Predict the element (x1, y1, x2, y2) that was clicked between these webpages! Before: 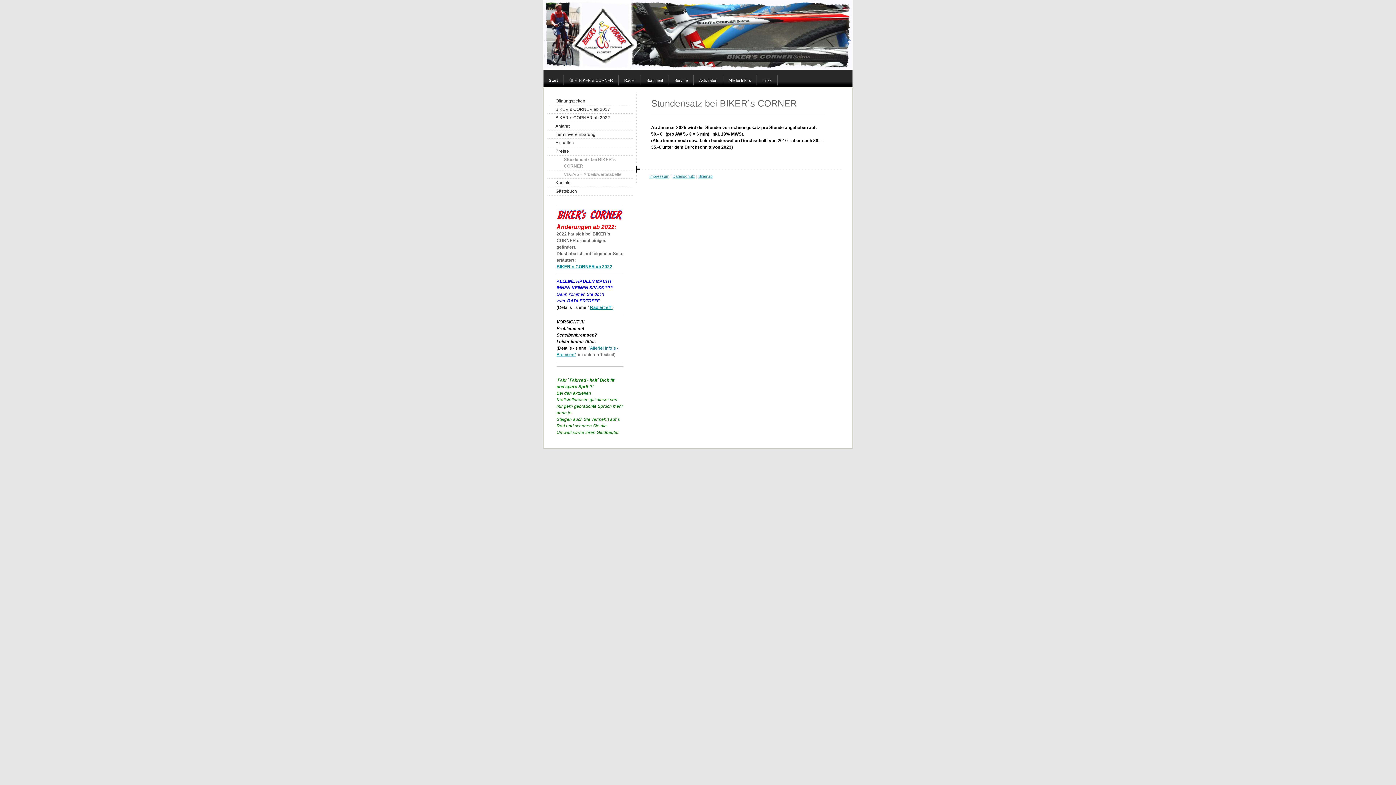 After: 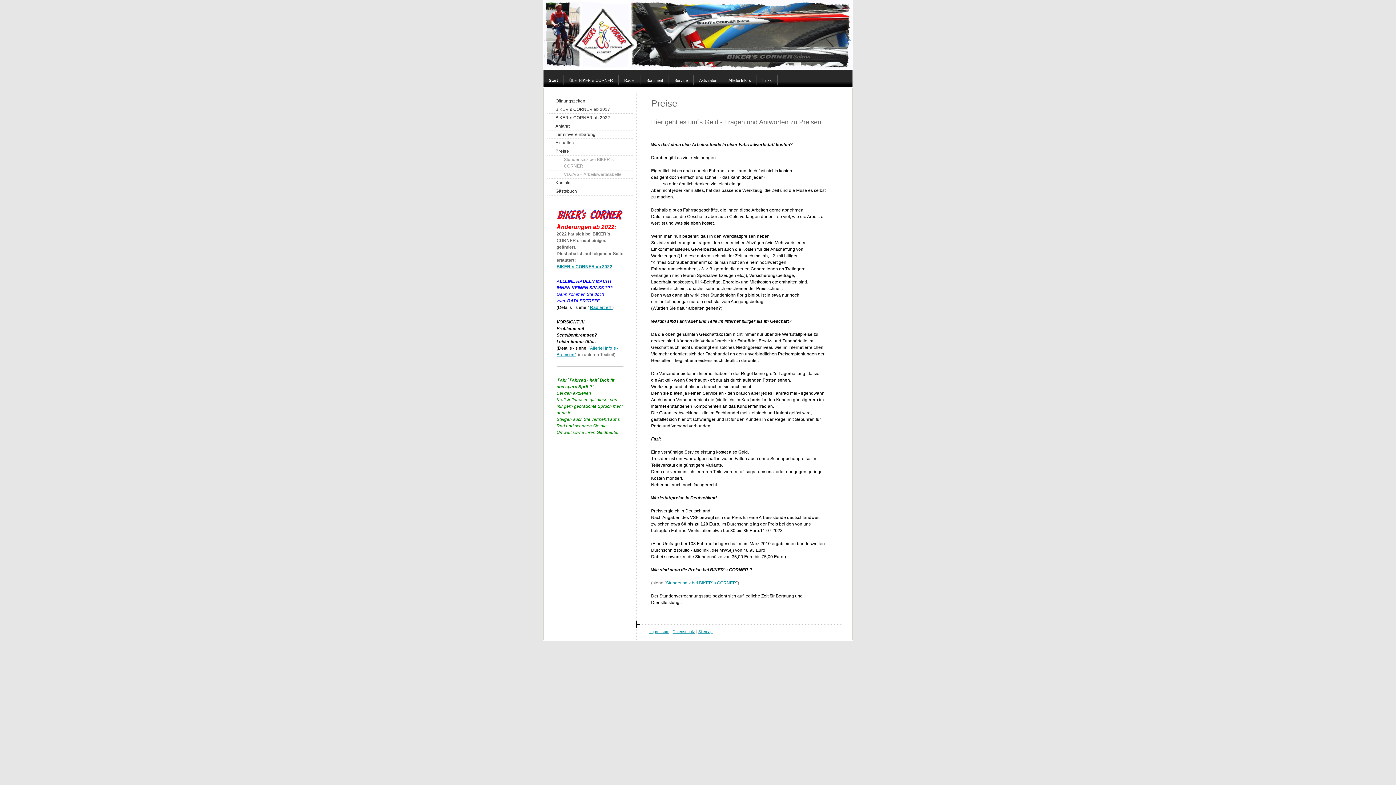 Action: bbox: (547, 147, 632, 155) label: Preise